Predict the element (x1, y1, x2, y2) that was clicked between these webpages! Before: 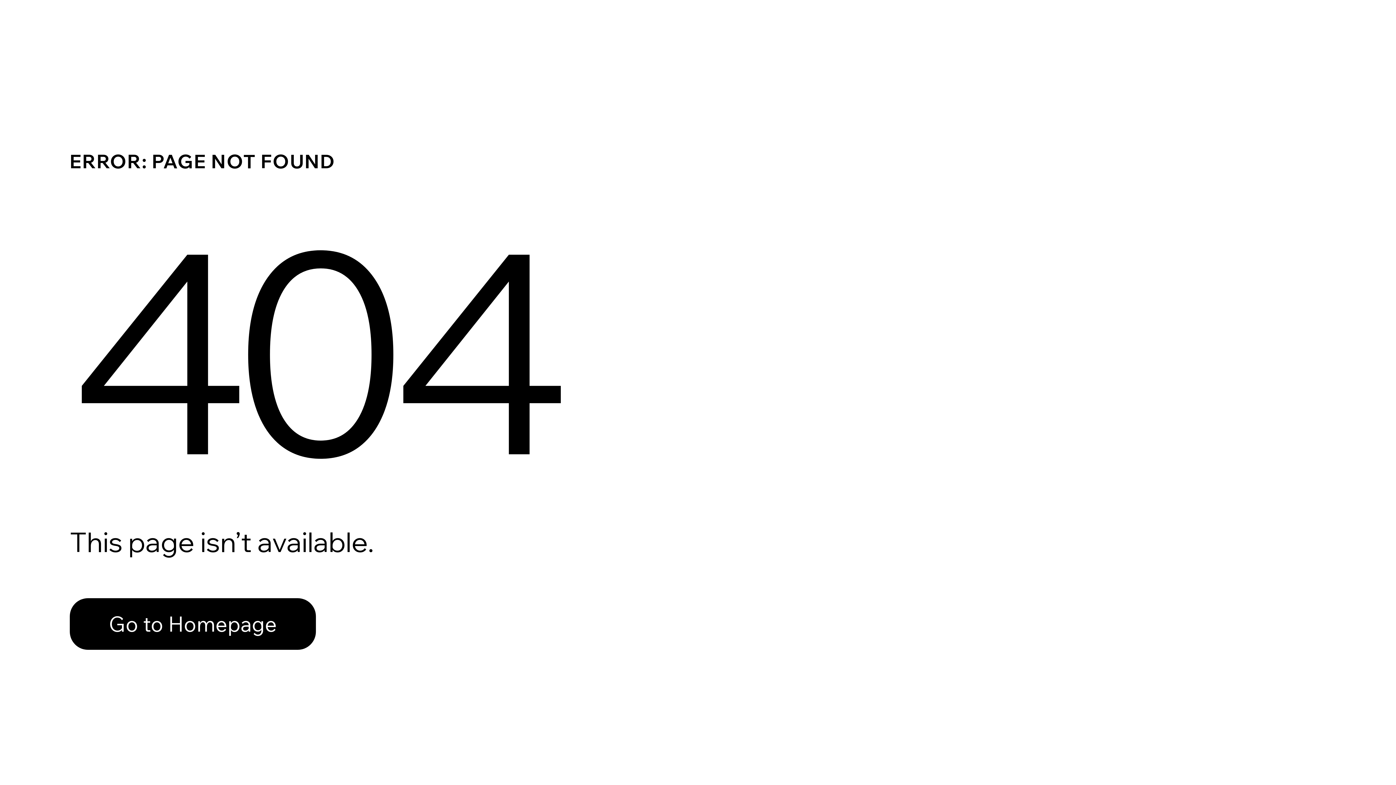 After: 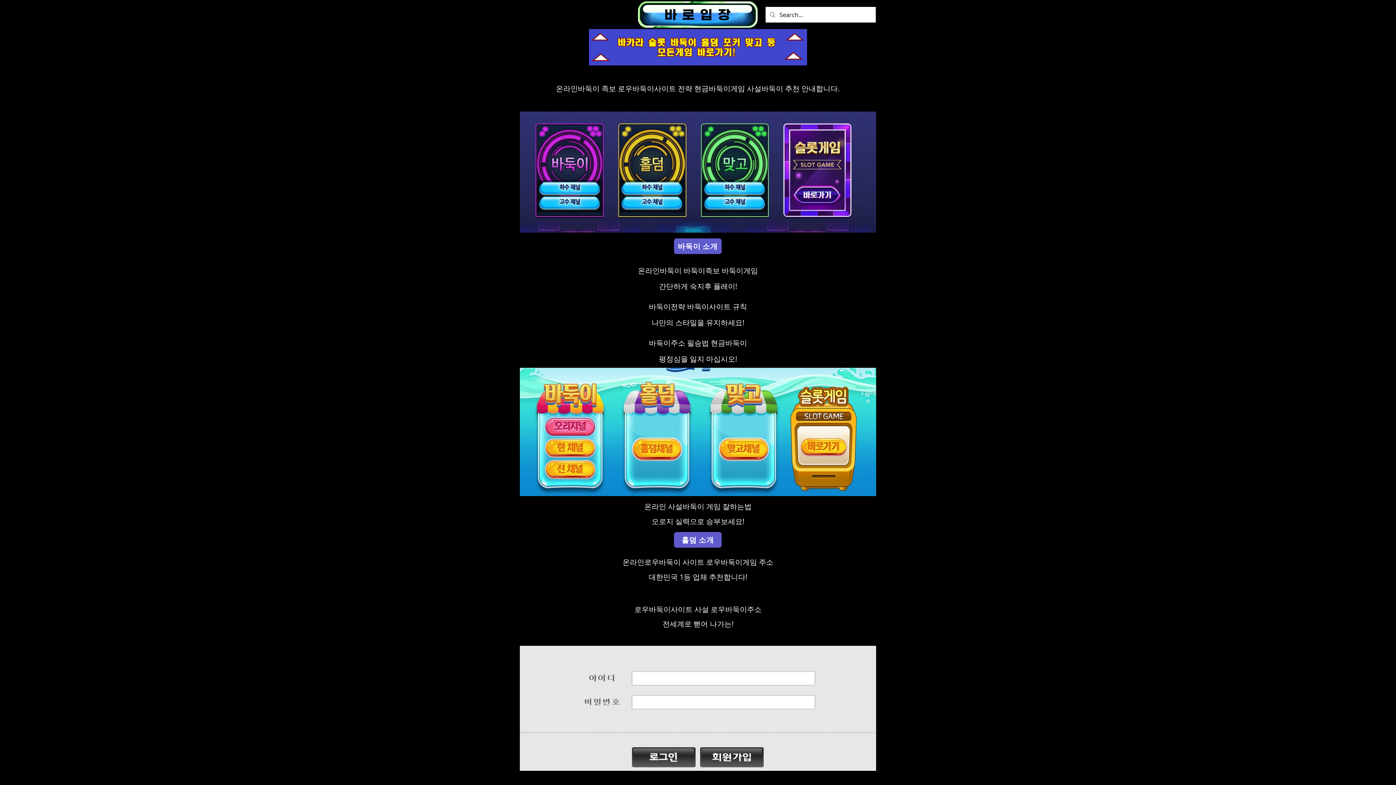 Action: label: Go to Homepage bbox: (69, 598, 316, 650)